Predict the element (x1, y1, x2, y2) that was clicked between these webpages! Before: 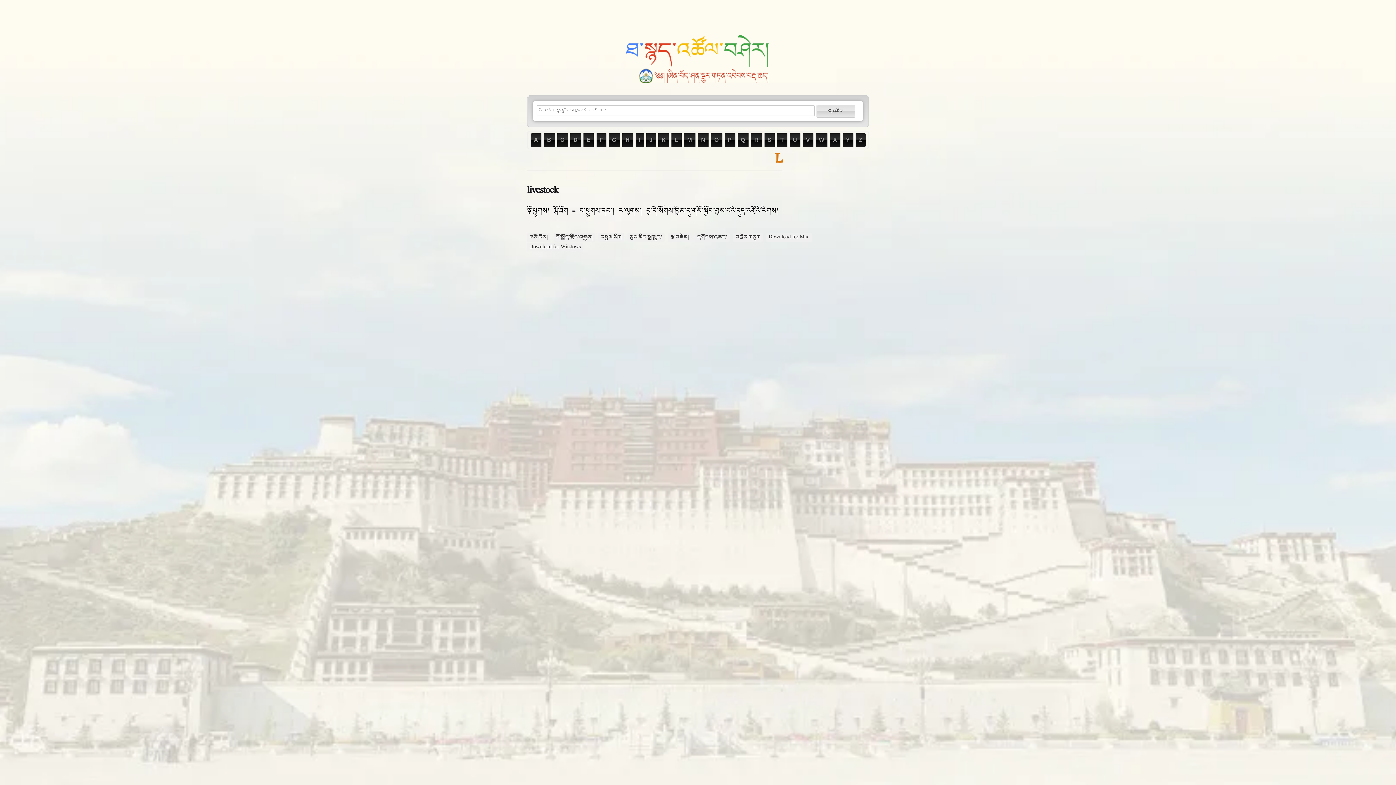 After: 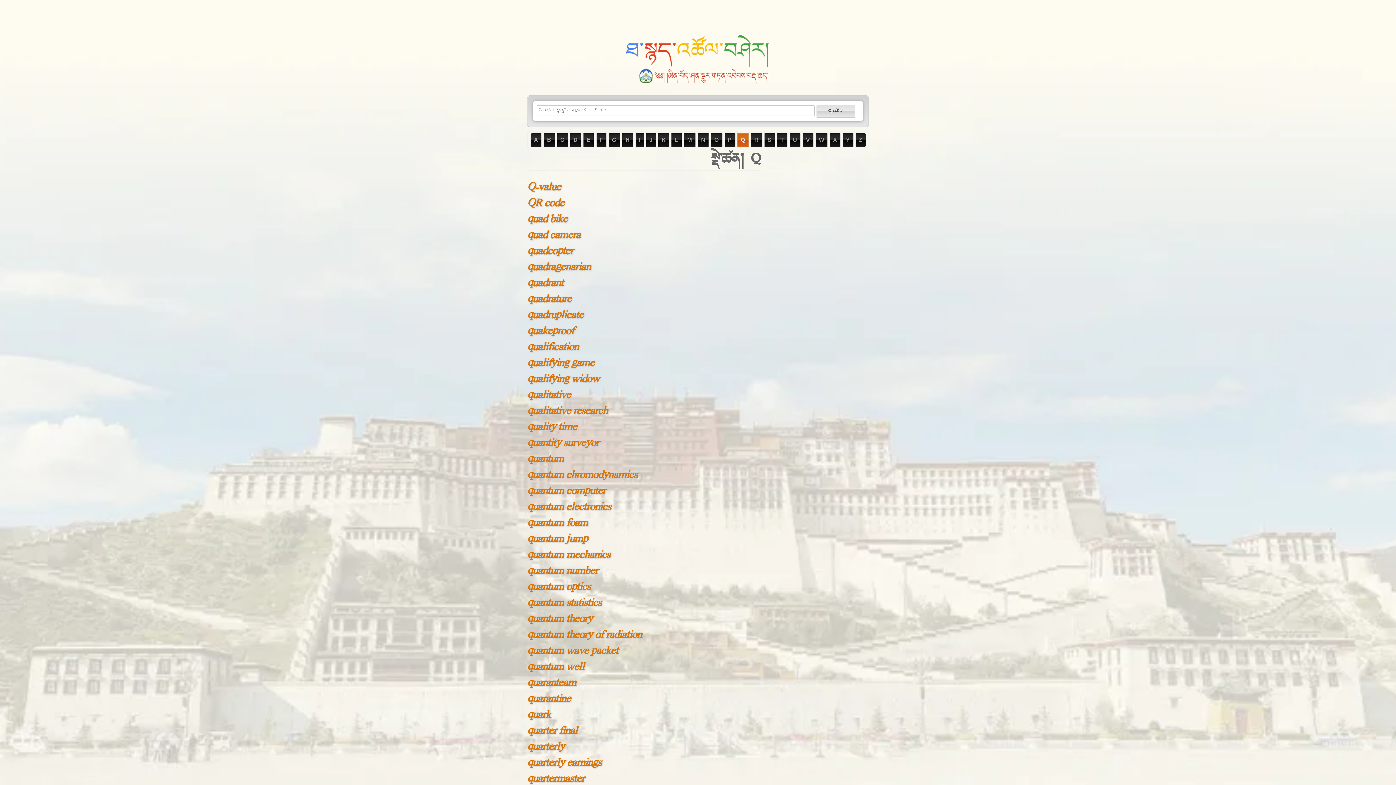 Action: bbox: (737, 133, 748, 146) label: Q